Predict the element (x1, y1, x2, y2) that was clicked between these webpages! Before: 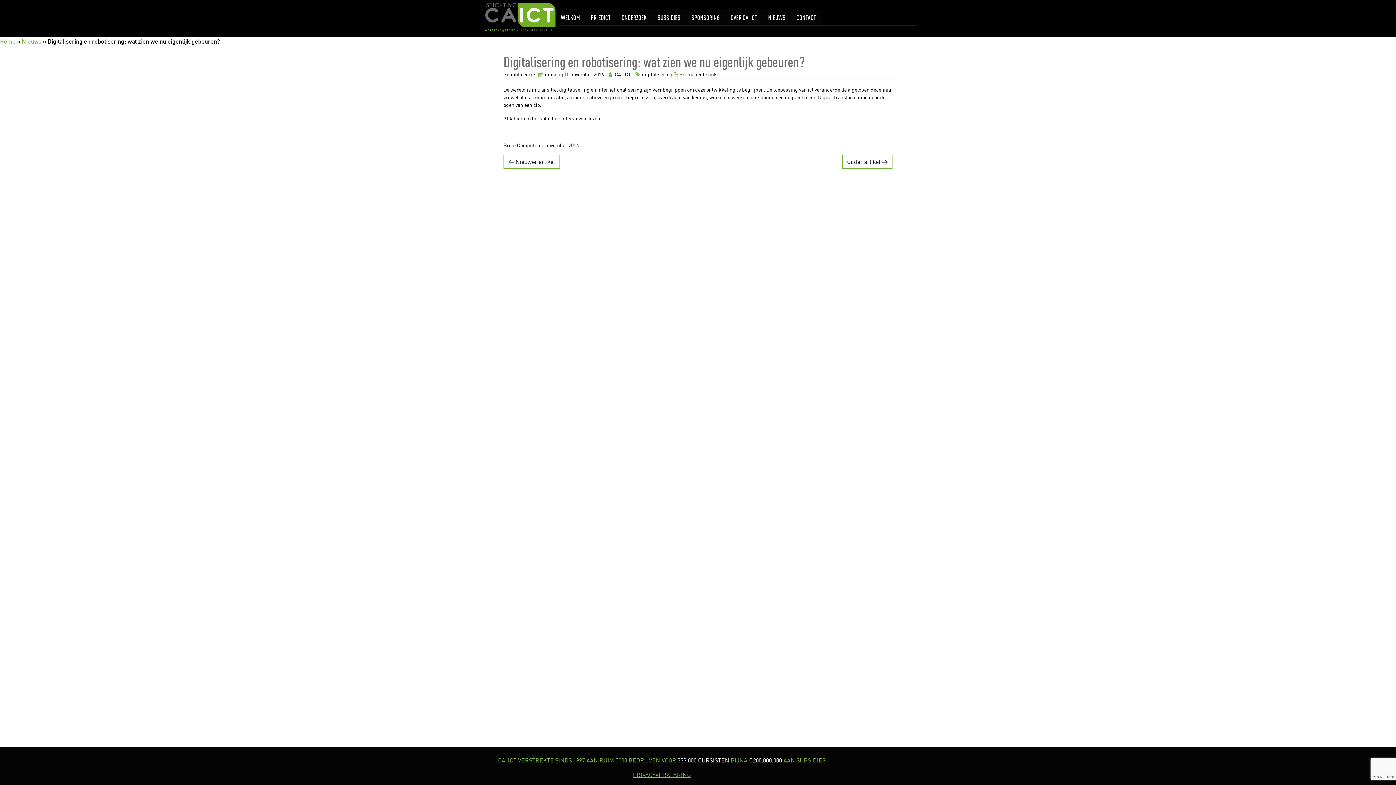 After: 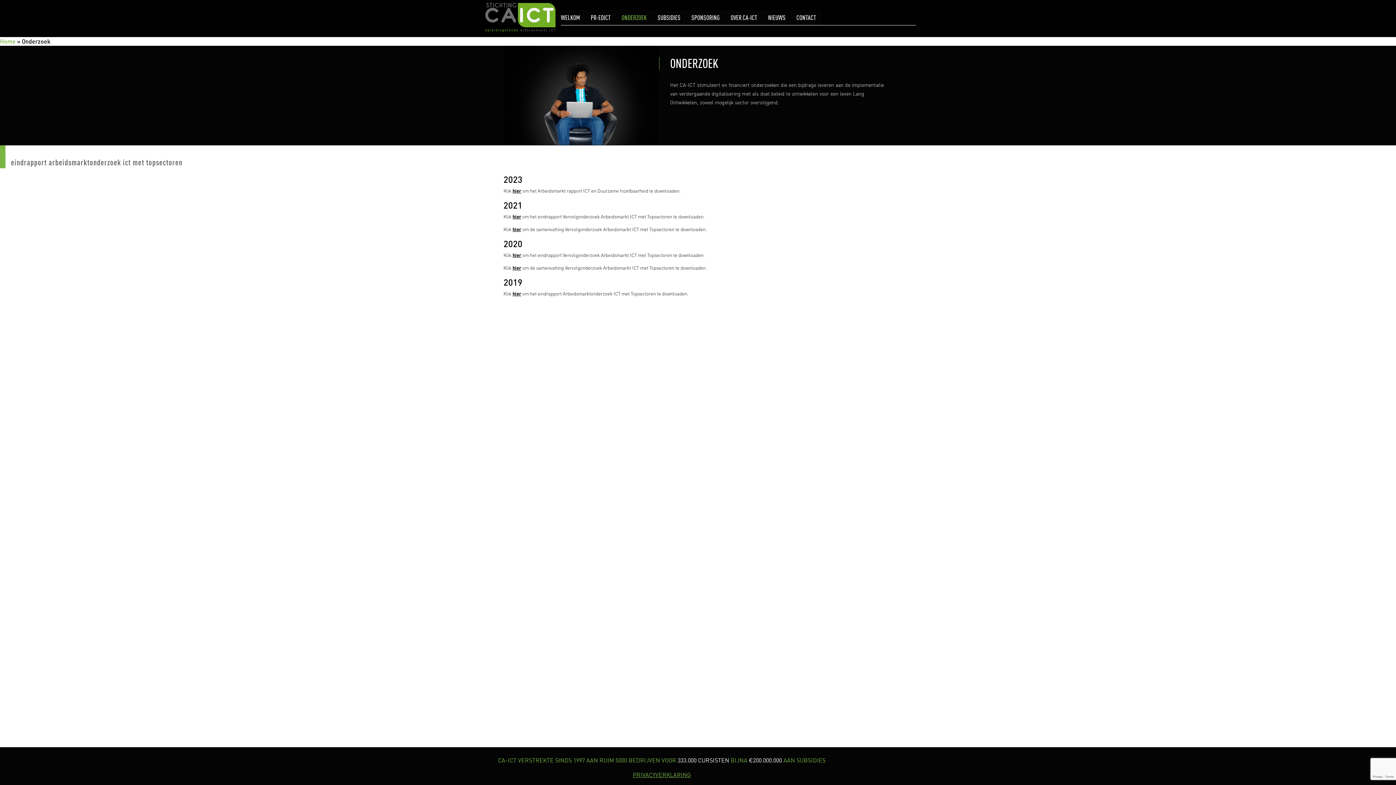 Action: label: ONDERZOEK bbox: (616, 9, 652, 25)